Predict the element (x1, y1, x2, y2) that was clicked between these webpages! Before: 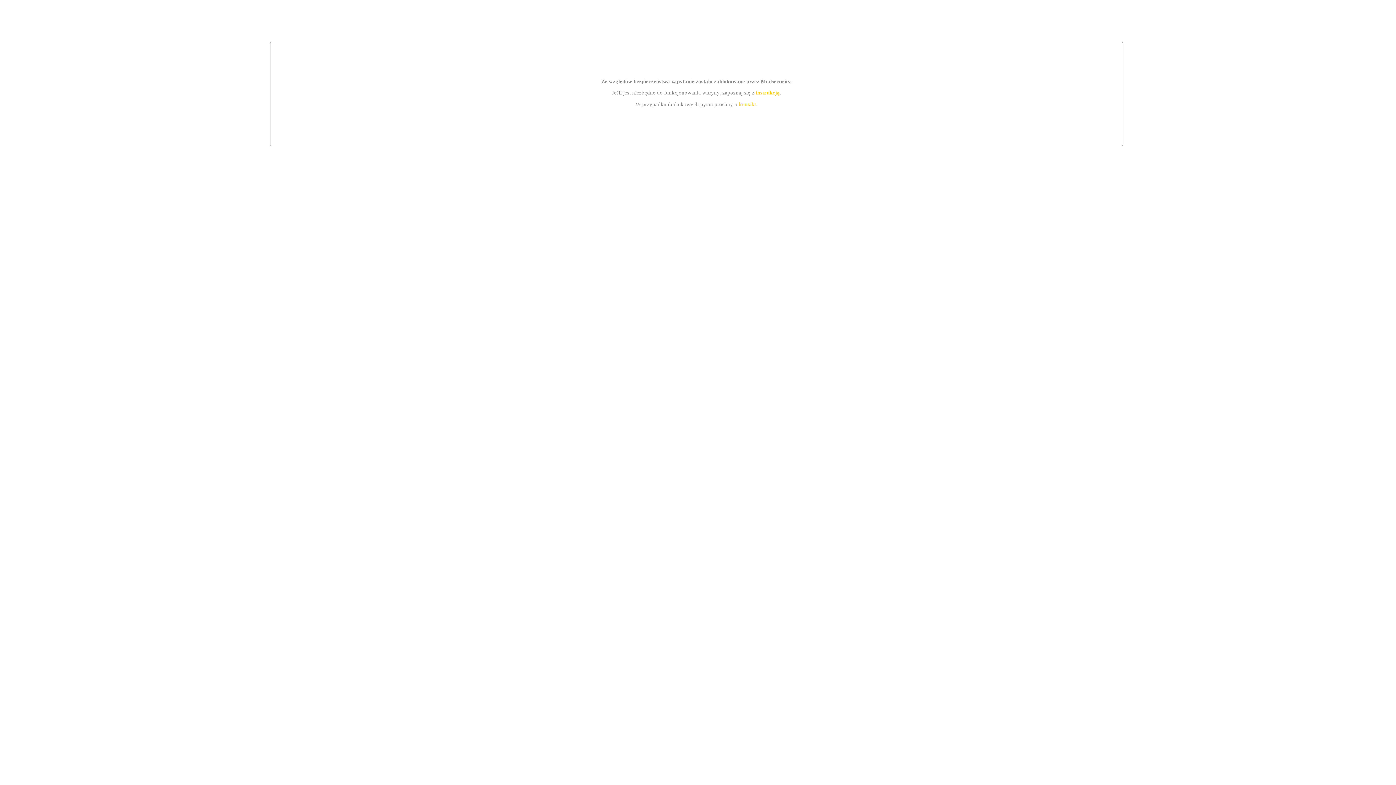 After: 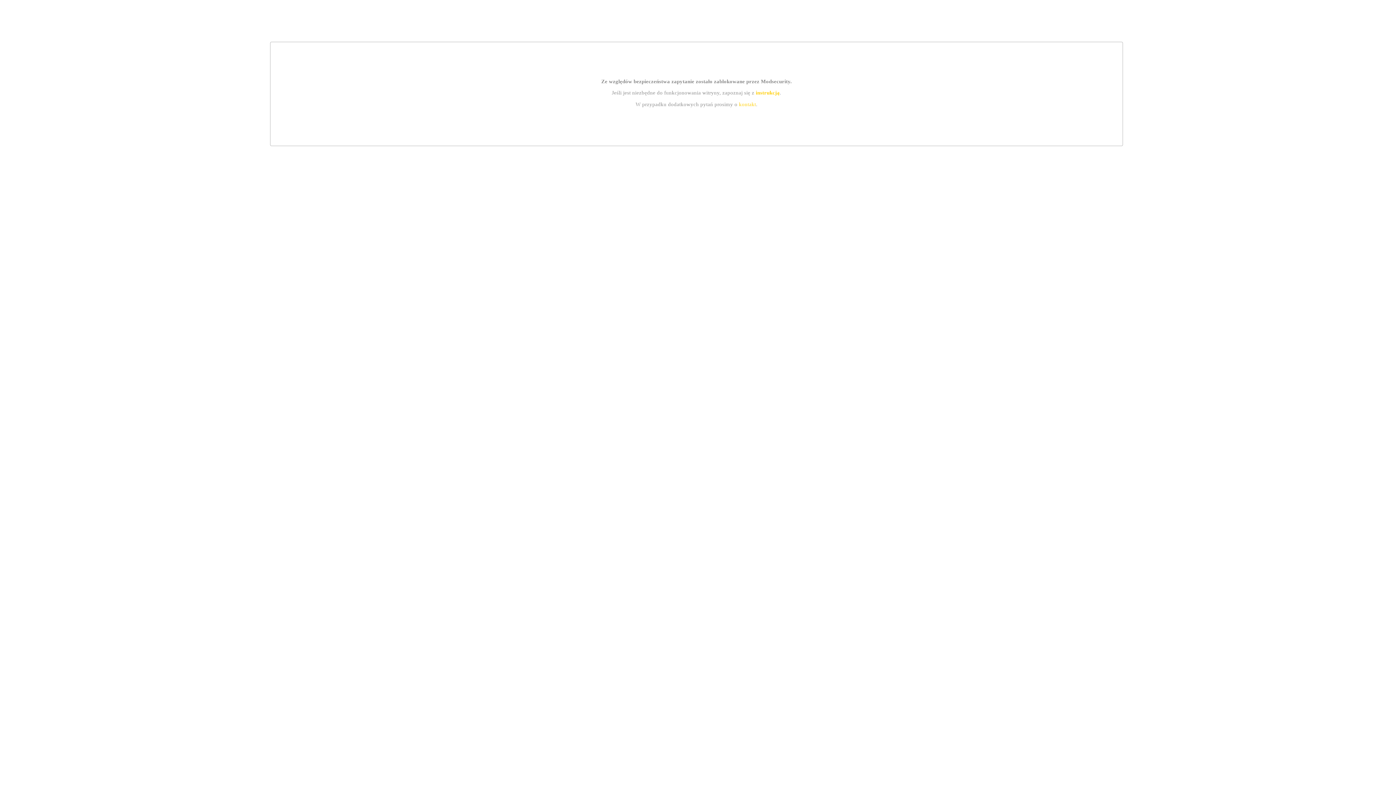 Action: label: kontakt bbox: (739, 101, 756, 107)